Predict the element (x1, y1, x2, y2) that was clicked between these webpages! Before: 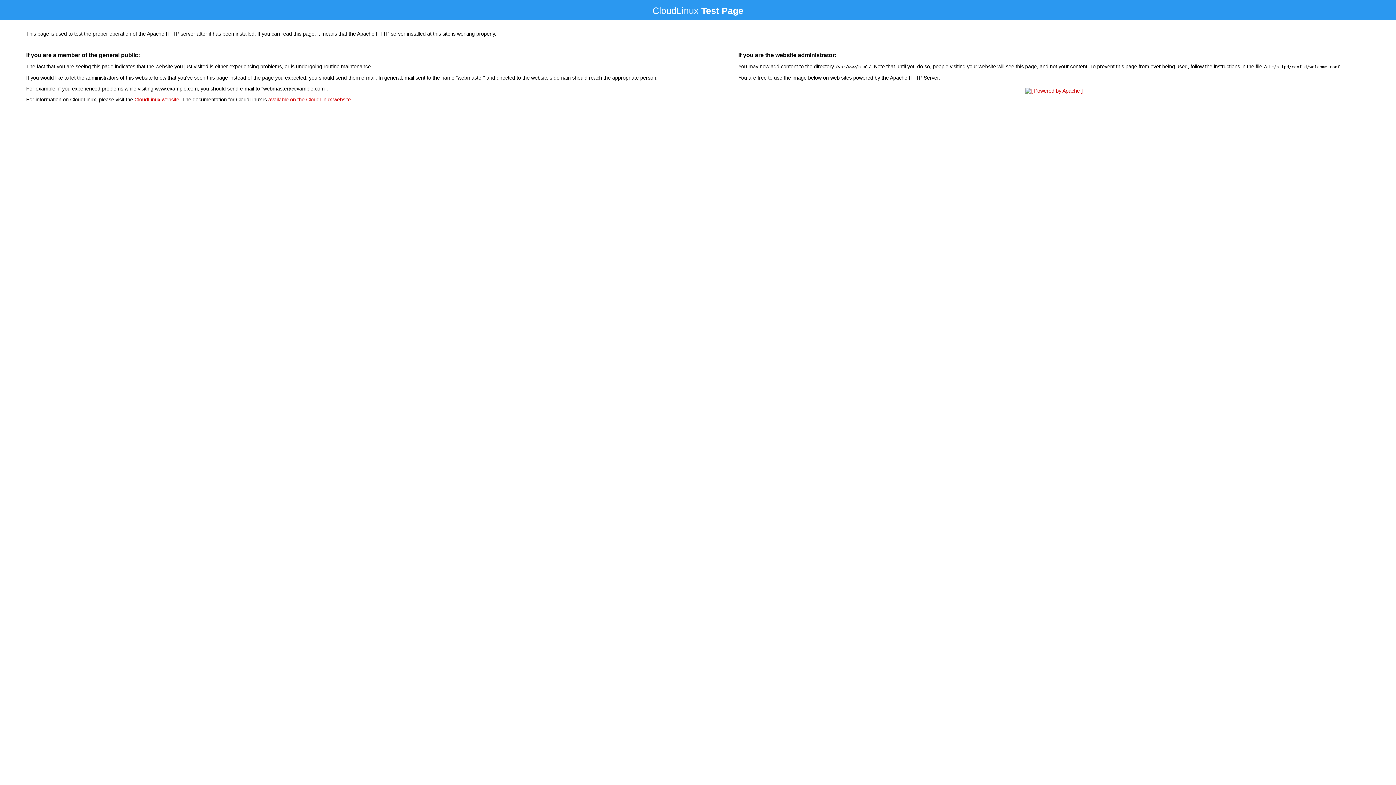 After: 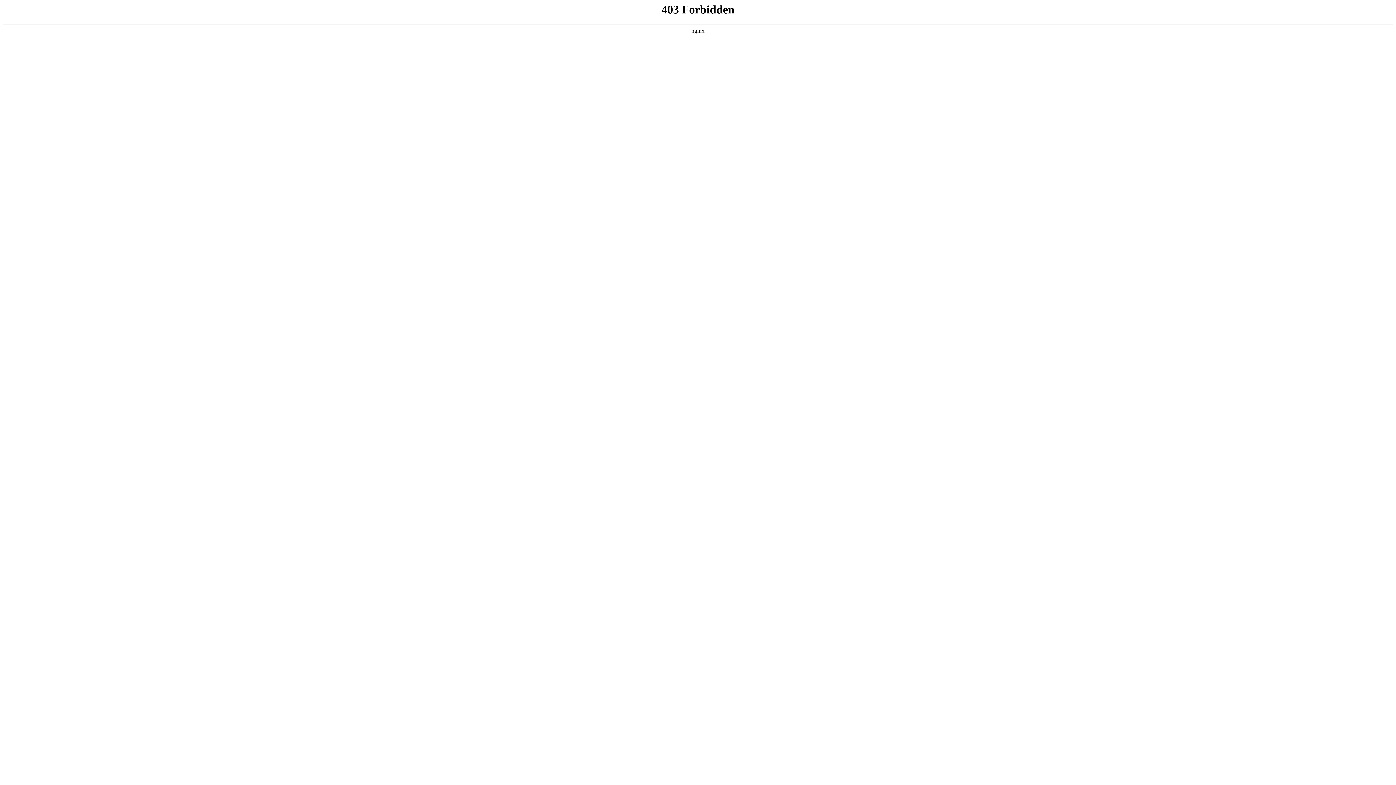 Action: bbox: (134, 96, 179, 102) label: CloudLinux website